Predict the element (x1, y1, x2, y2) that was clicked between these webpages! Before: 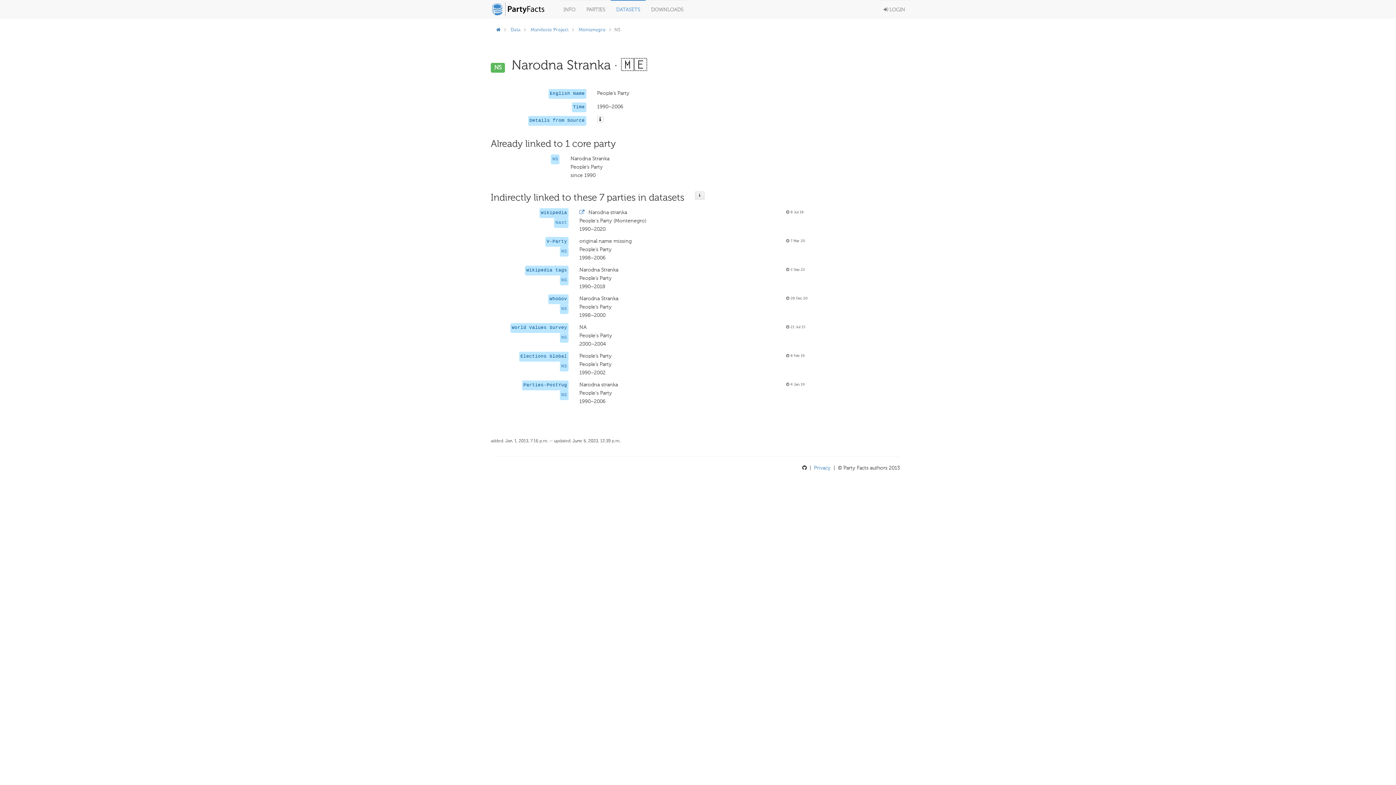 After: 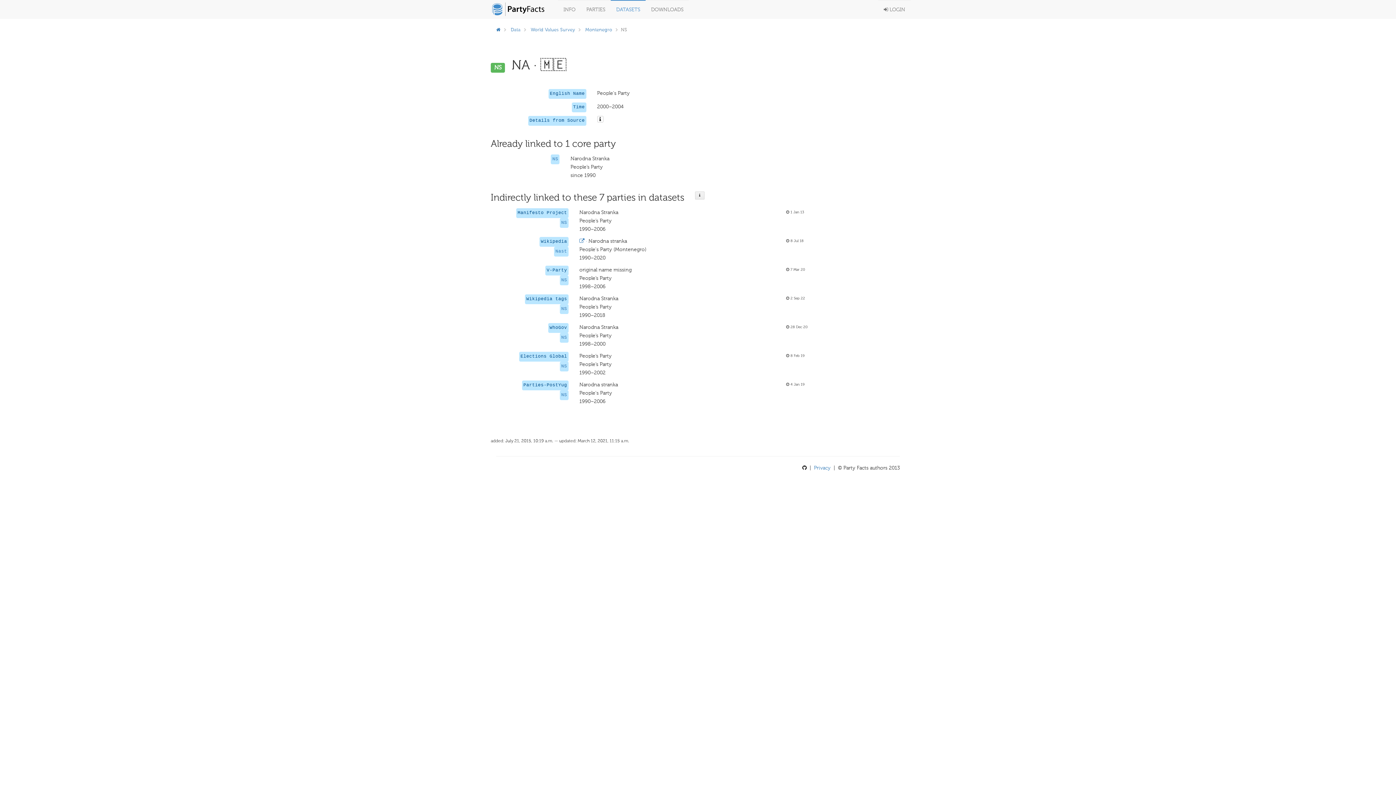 Action: label: NS bbox: (561, 335, 567, 340)